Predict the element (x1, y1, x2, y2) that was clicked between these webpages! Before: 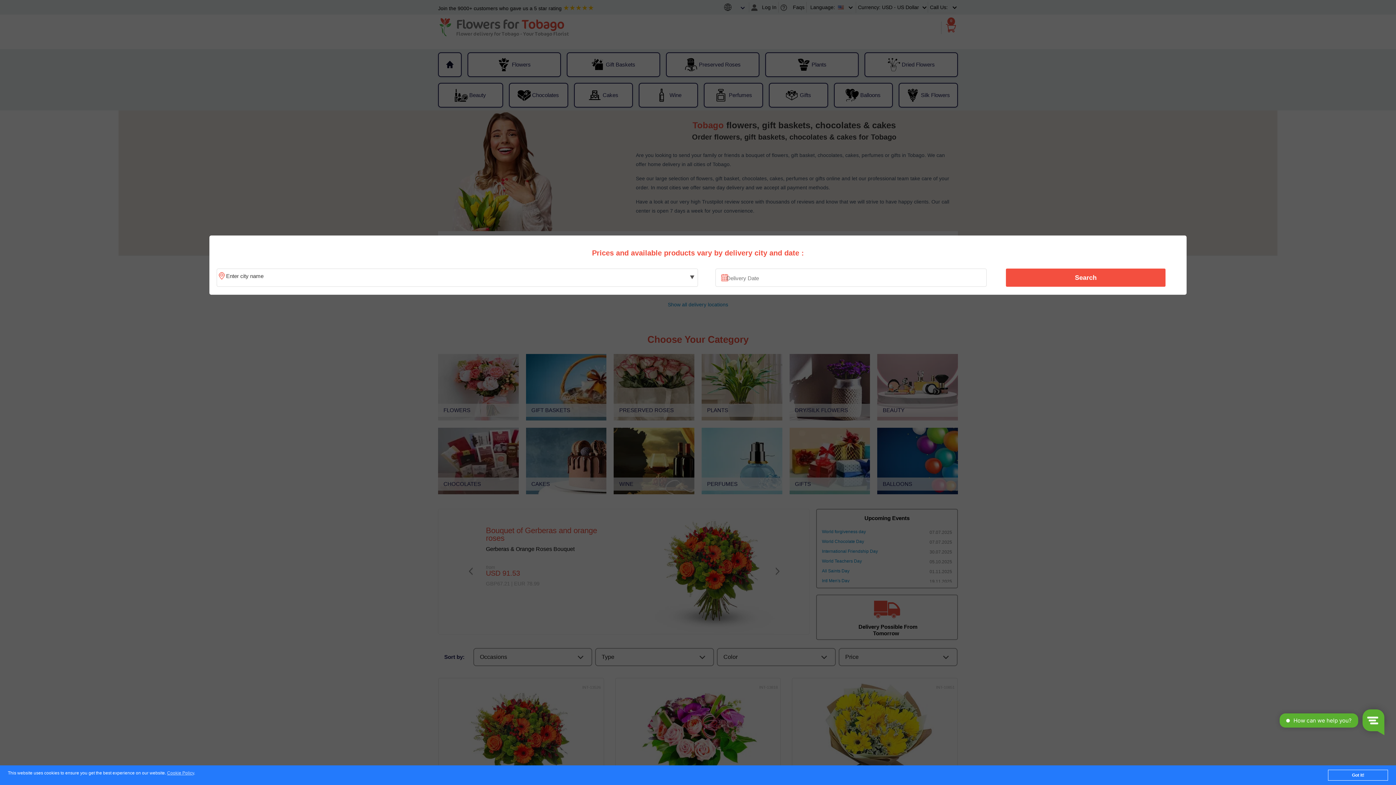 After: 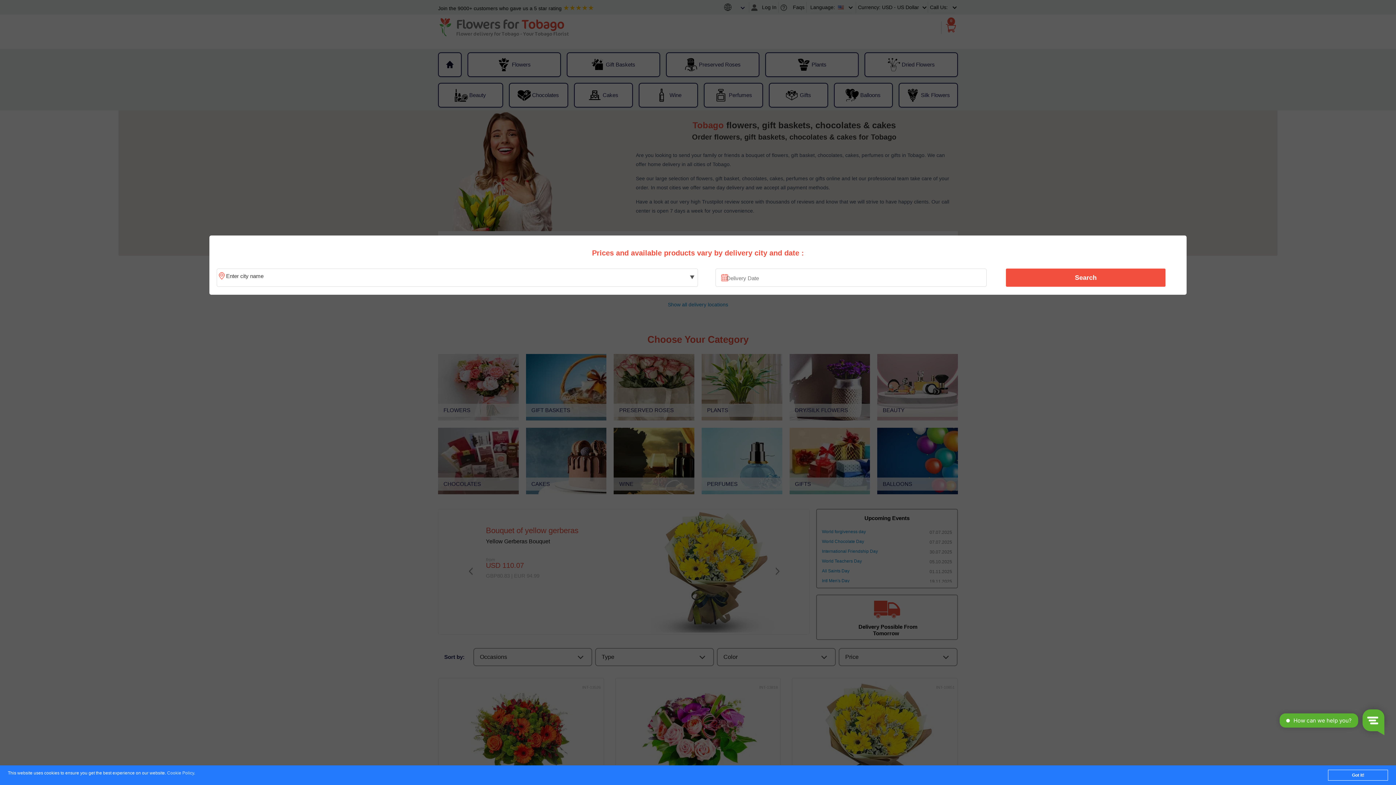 Action: bbox: (167, 771, 194, 776) label: Cookie Policy